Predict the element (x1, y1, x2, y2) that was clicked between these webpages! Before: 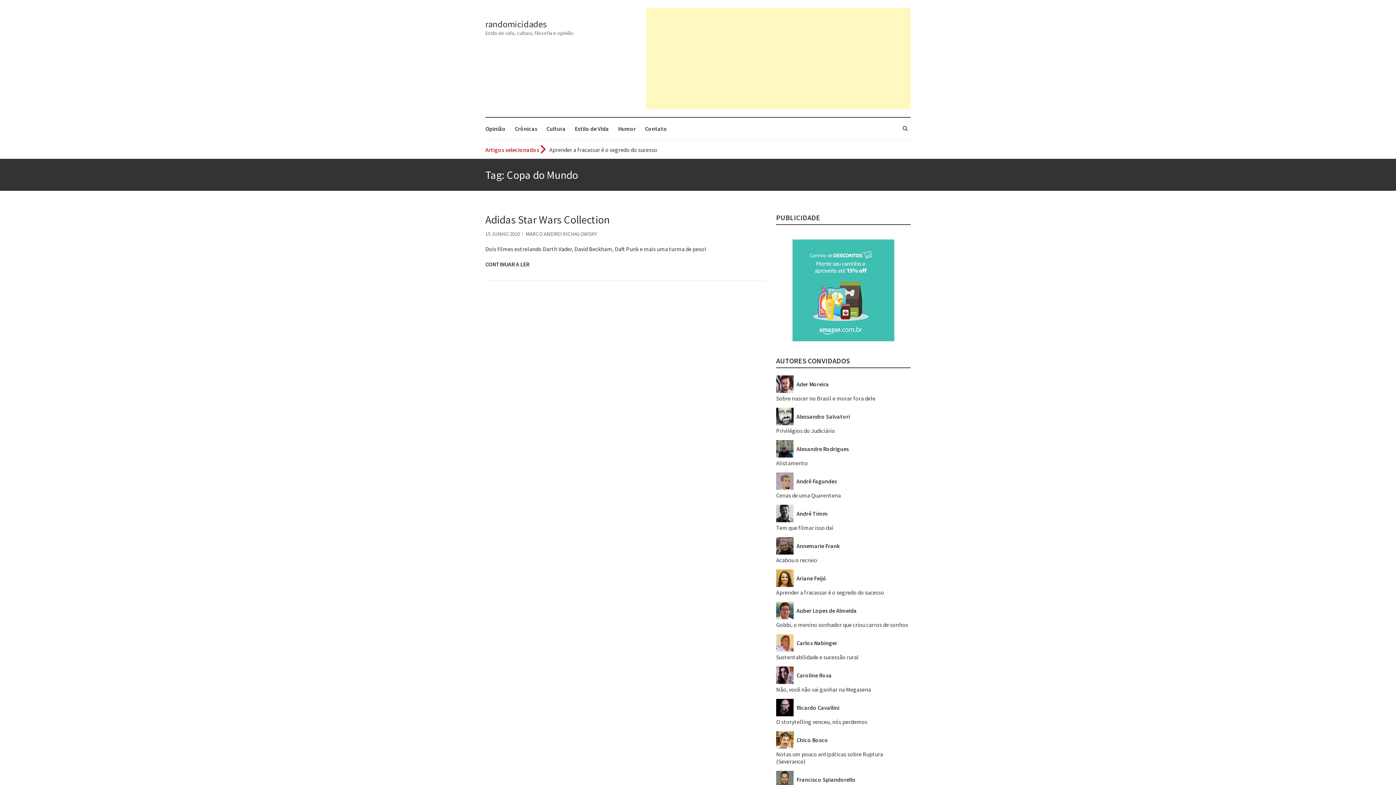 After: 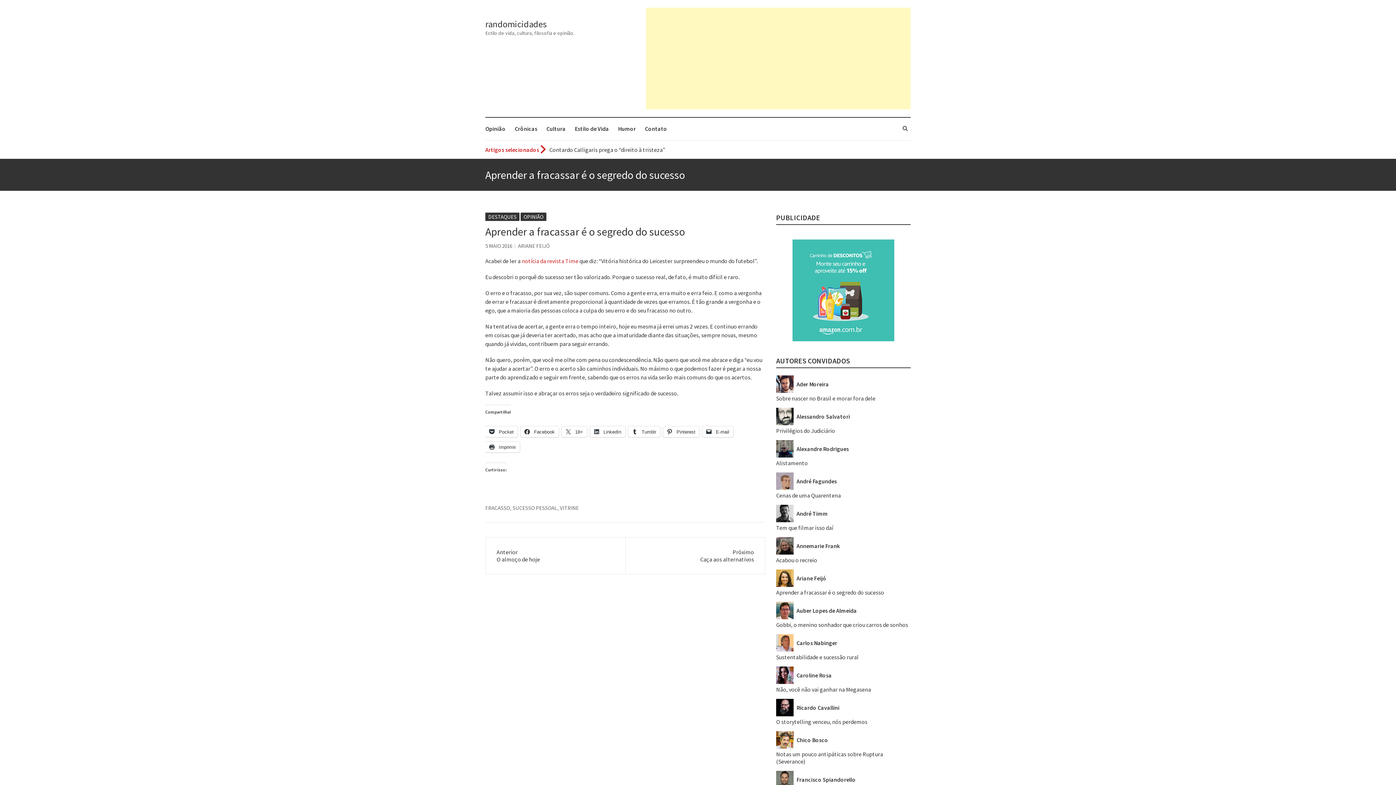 Action: label: Aprender a fracassar é o segredo do sucesso bbox: (776, 589, 884, 596)